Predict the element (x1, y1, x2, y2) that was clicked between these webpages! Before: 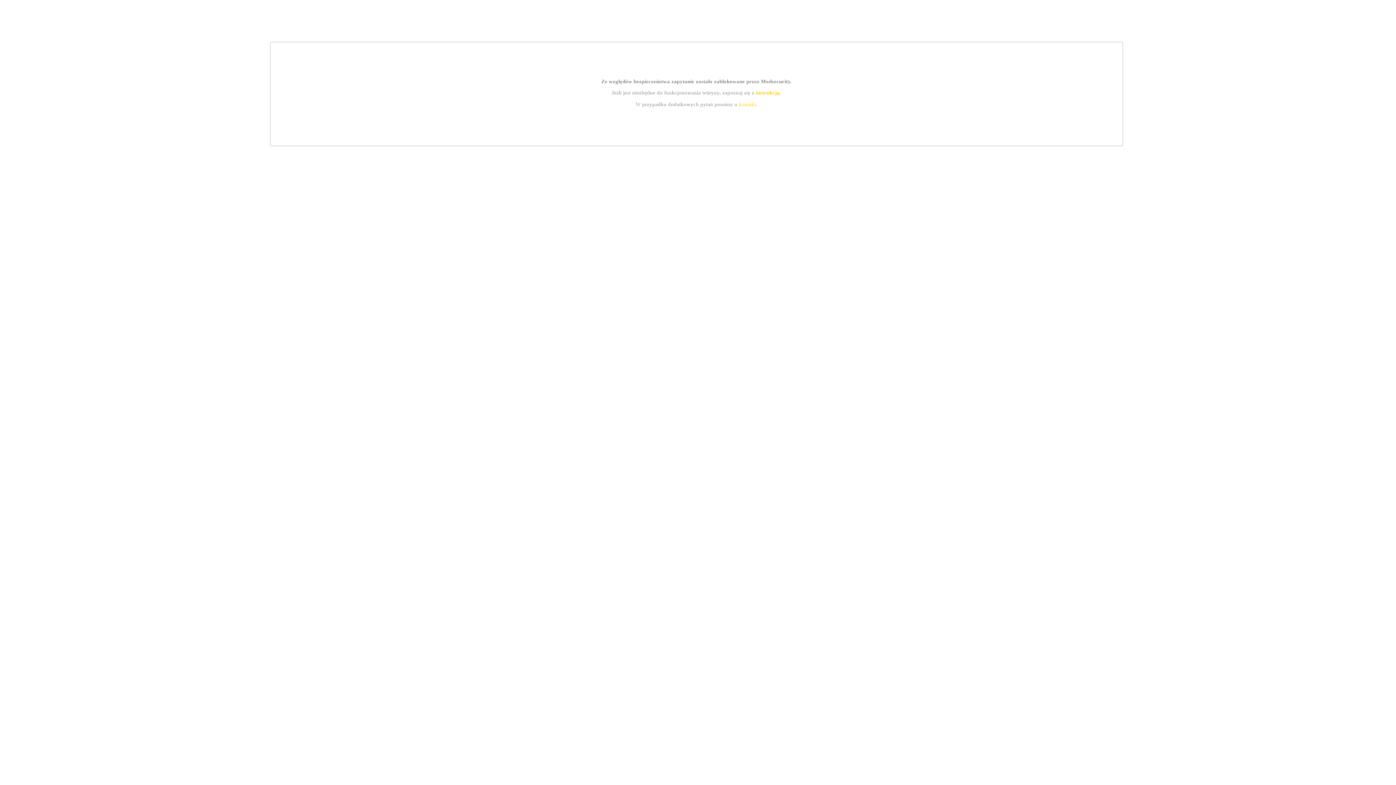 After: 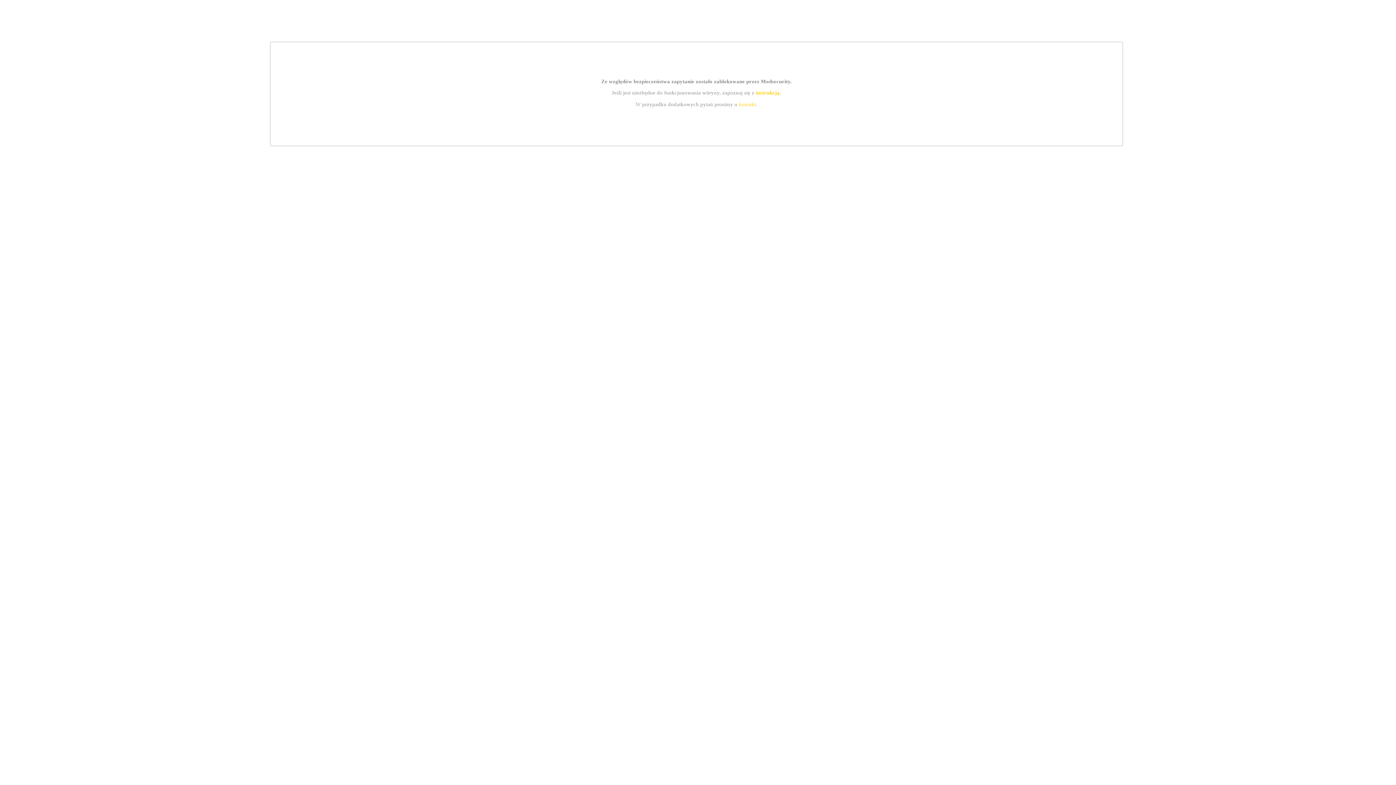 Action: bbox: (755, 89, 779, 95) label: instrukcją